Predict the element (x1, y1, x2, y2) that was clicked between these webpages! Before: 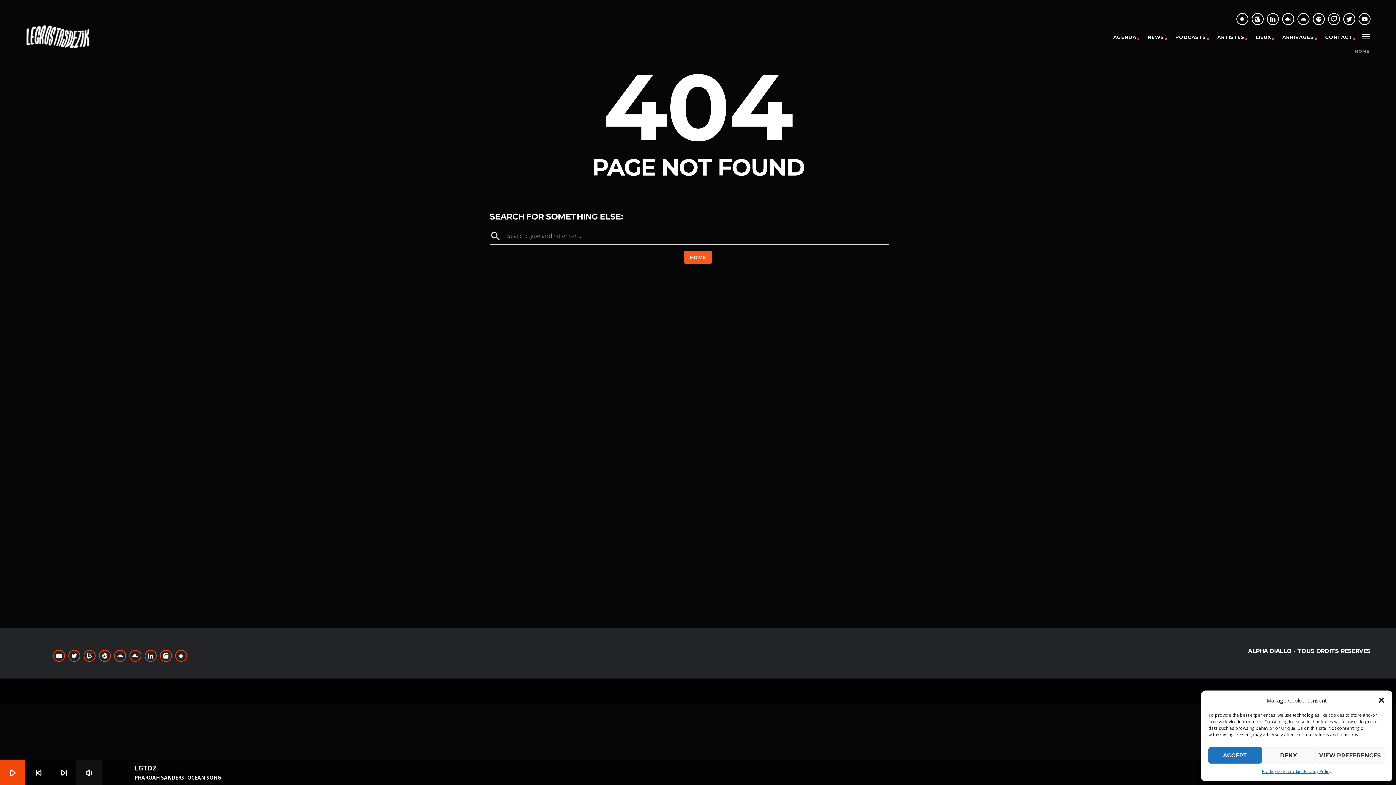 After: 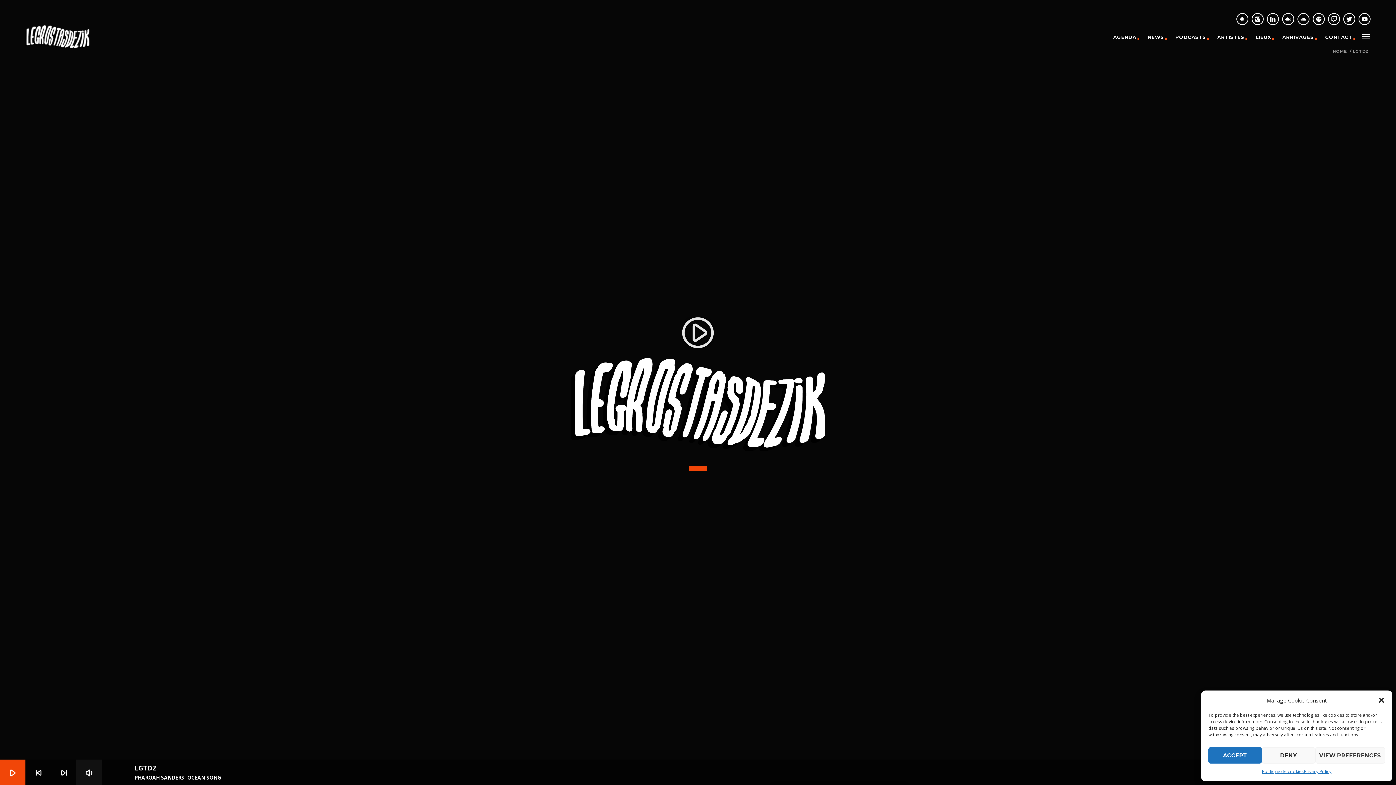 Action: bbox: (101, 760, 127, 785)